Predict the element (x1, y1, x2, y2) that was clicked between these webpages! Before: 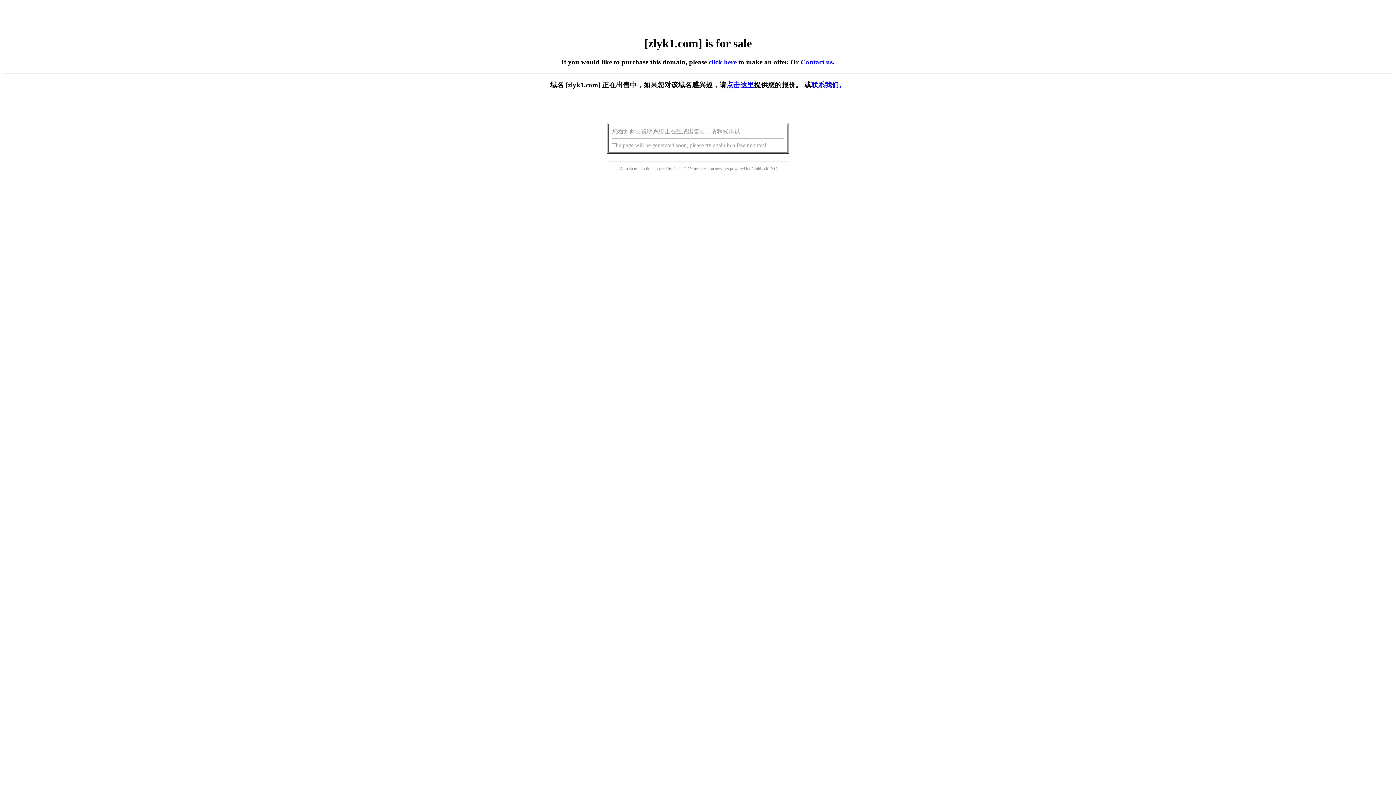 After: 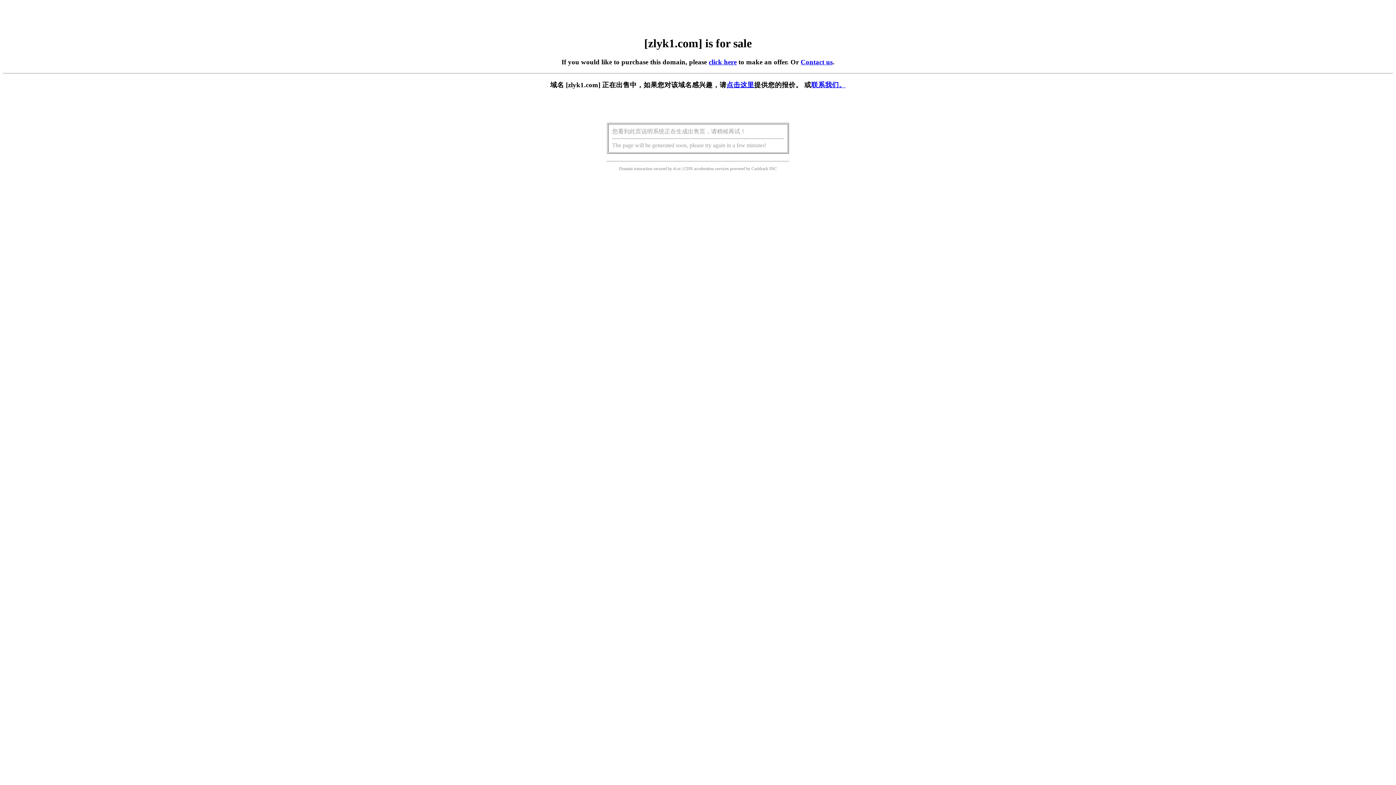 Action: label: 点击这里 bbox: (726, 81, 754, 88)